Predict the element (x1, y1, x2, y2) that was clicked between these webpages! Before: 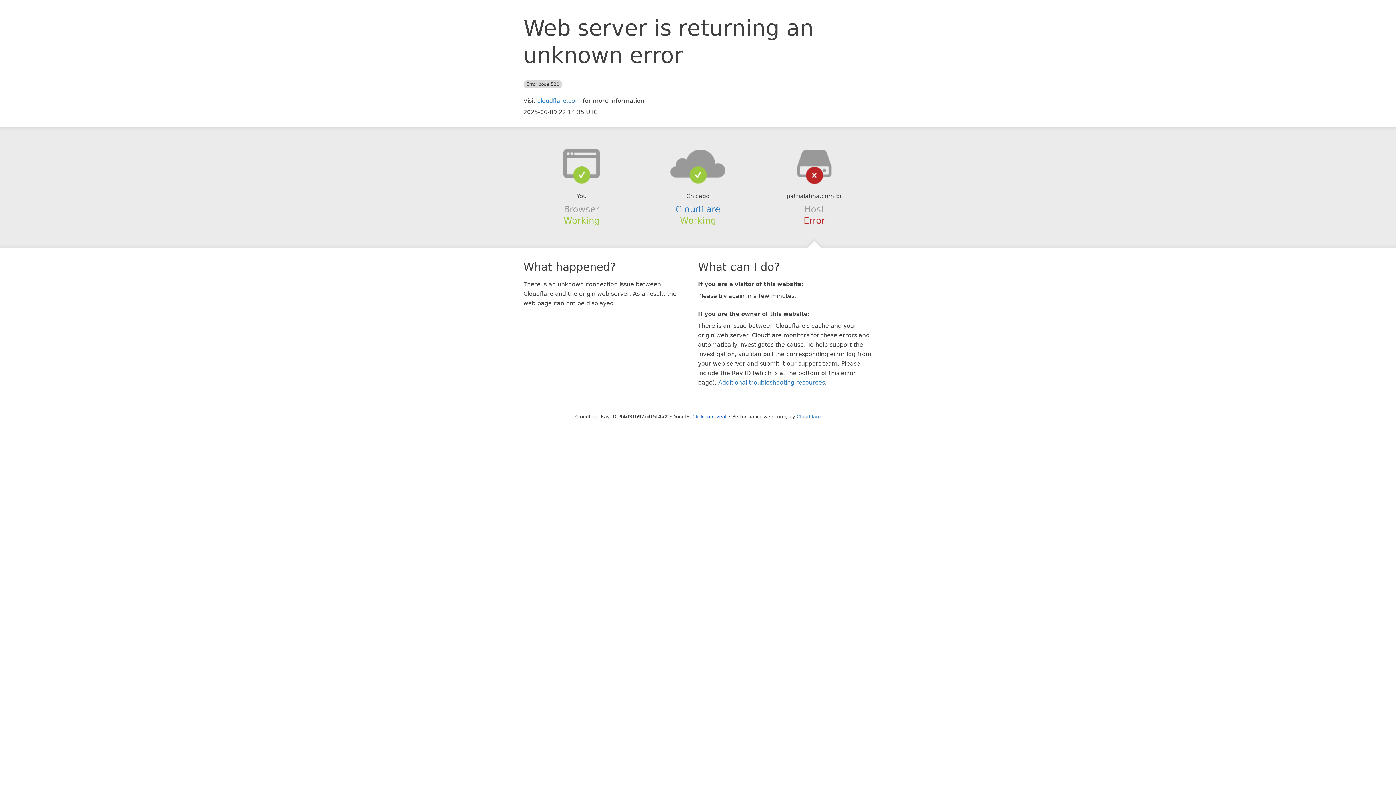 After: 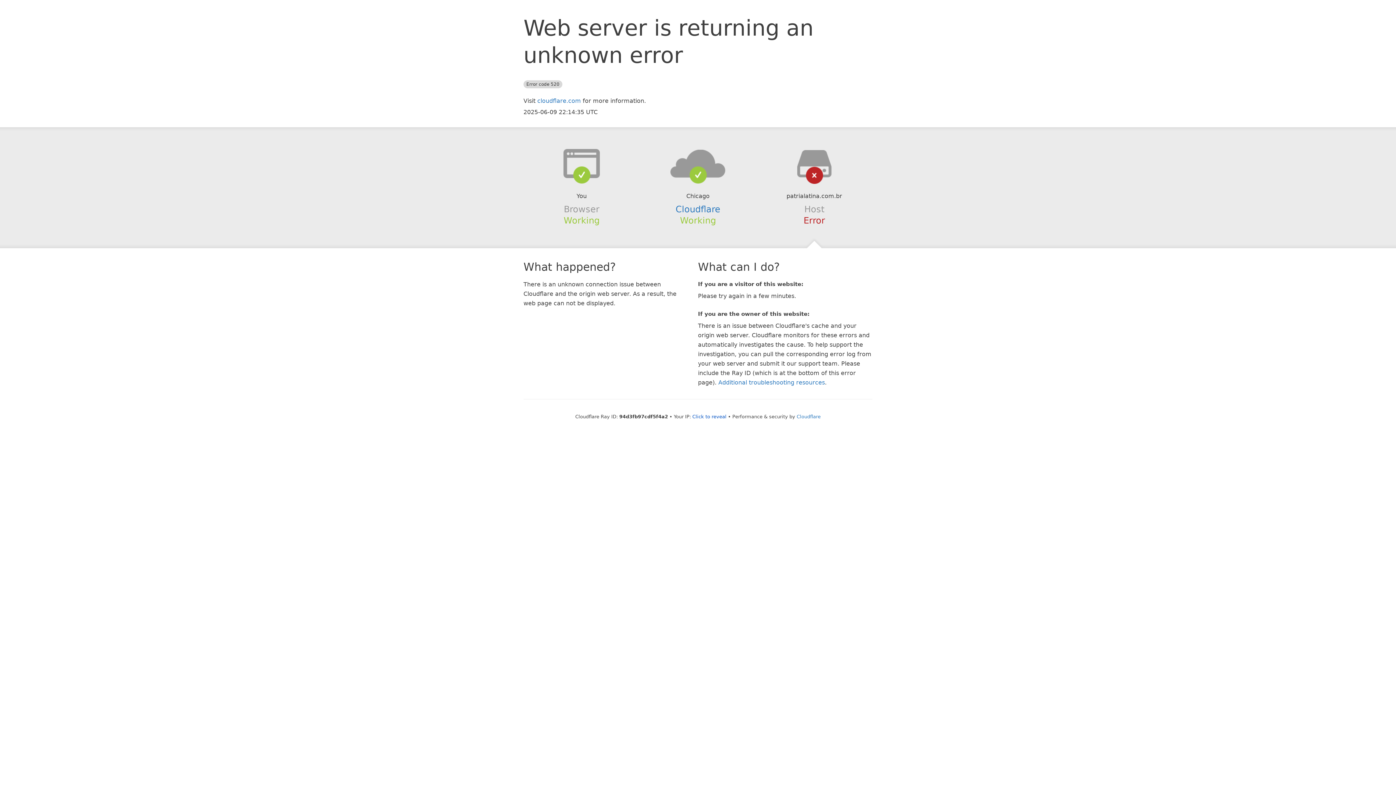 Action: bbox: (639, 148, 756, 178)